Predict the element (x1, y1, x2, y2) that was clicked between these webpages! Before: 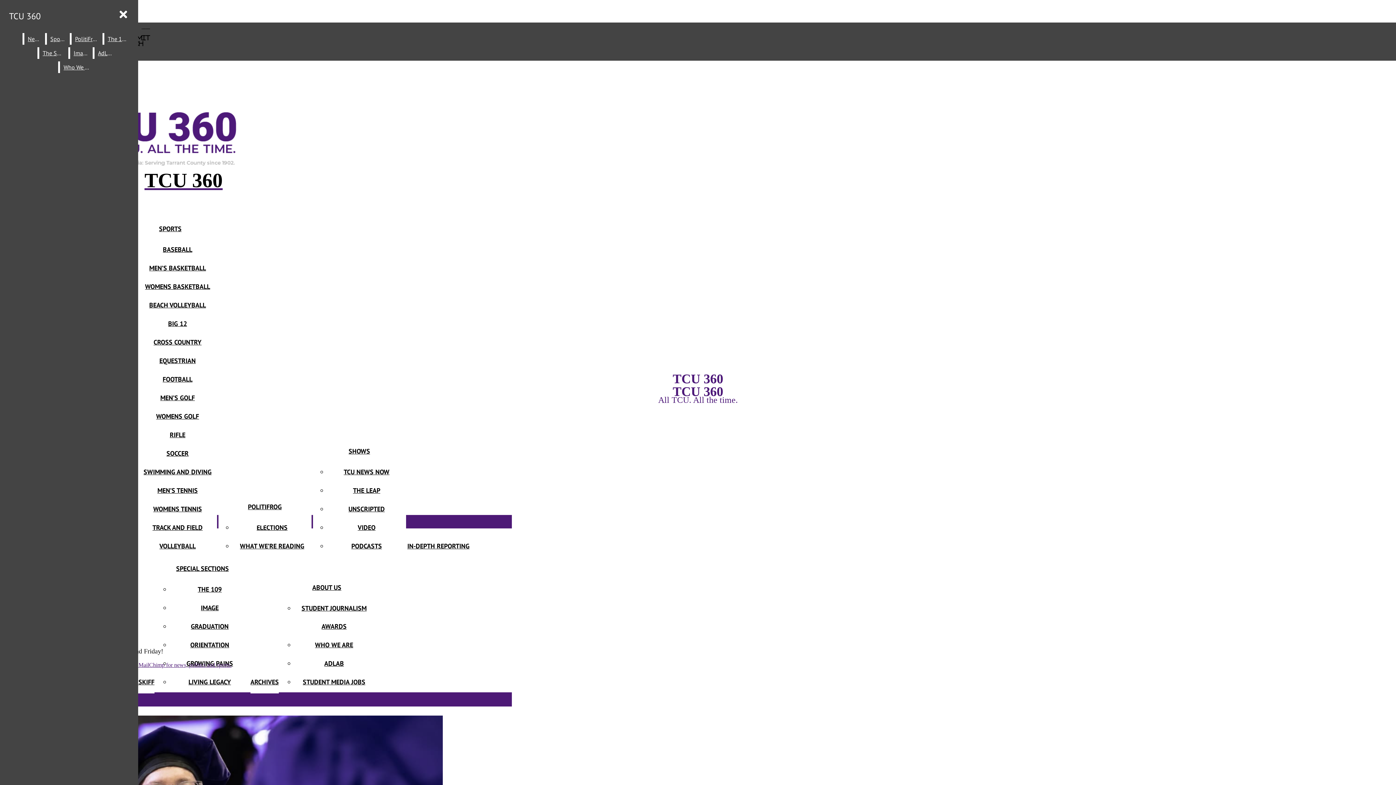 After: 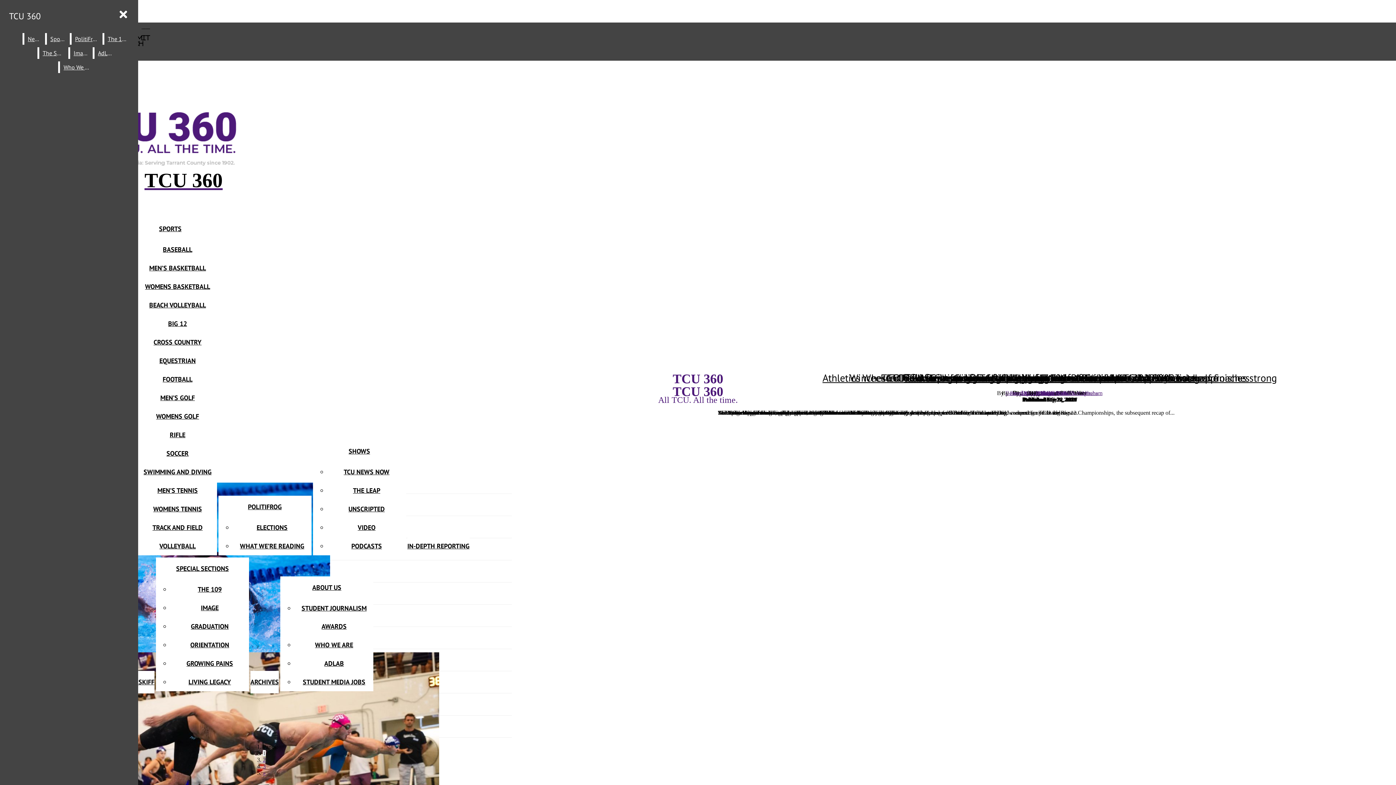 Action: label: SWIMMING AND DIVING bbox: (143, 468, 211, 476)